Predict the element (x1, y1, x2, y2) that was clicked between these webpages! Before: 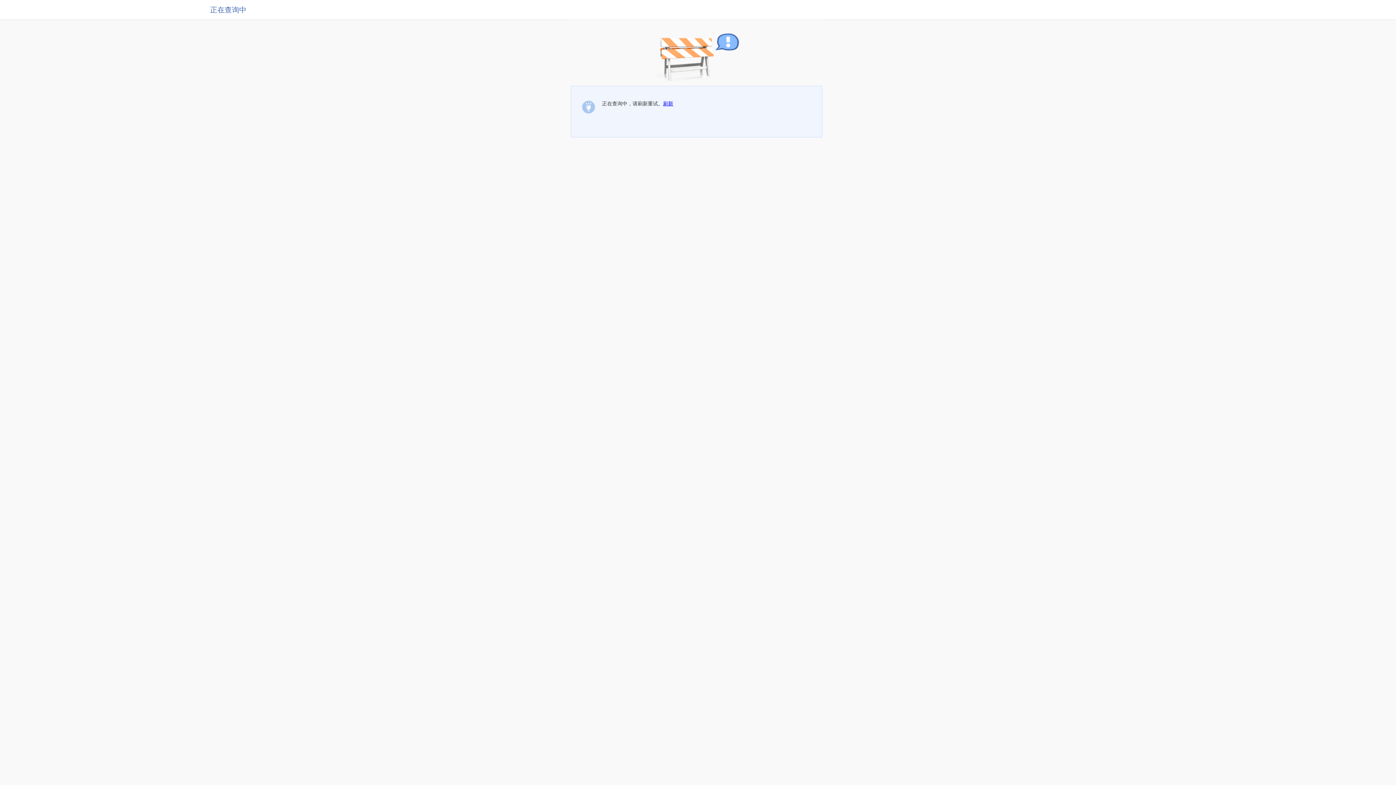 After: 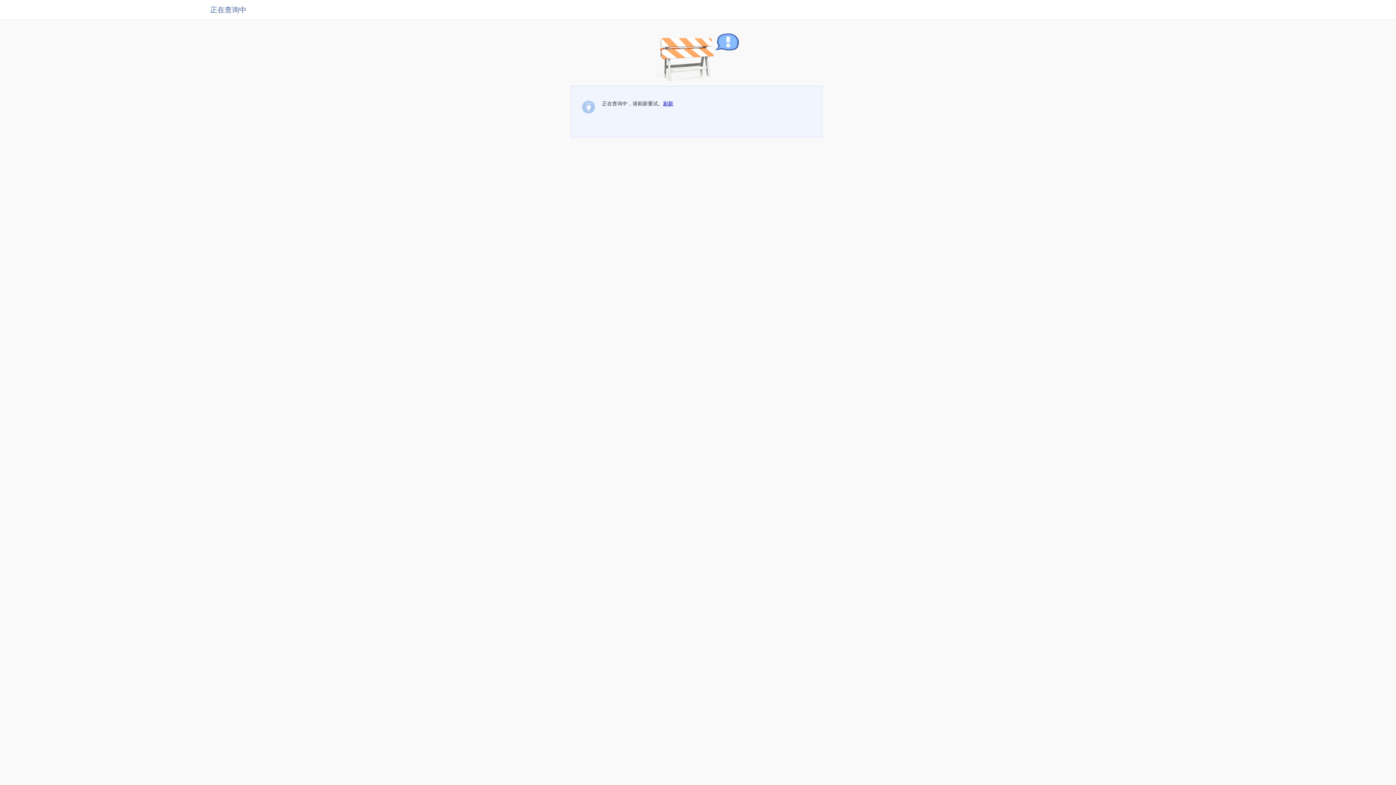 Action: bbox: (663, 100, 673, 106) label: 刷新